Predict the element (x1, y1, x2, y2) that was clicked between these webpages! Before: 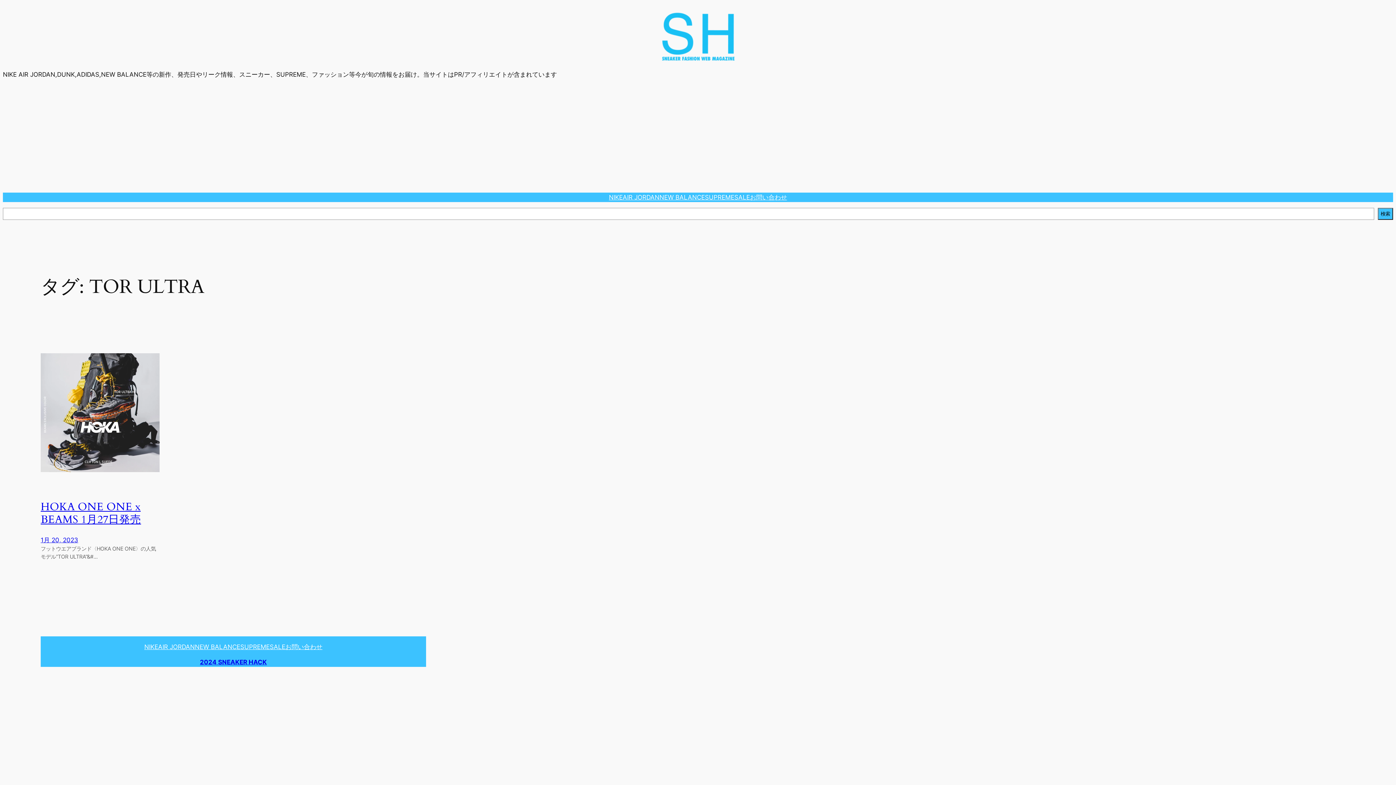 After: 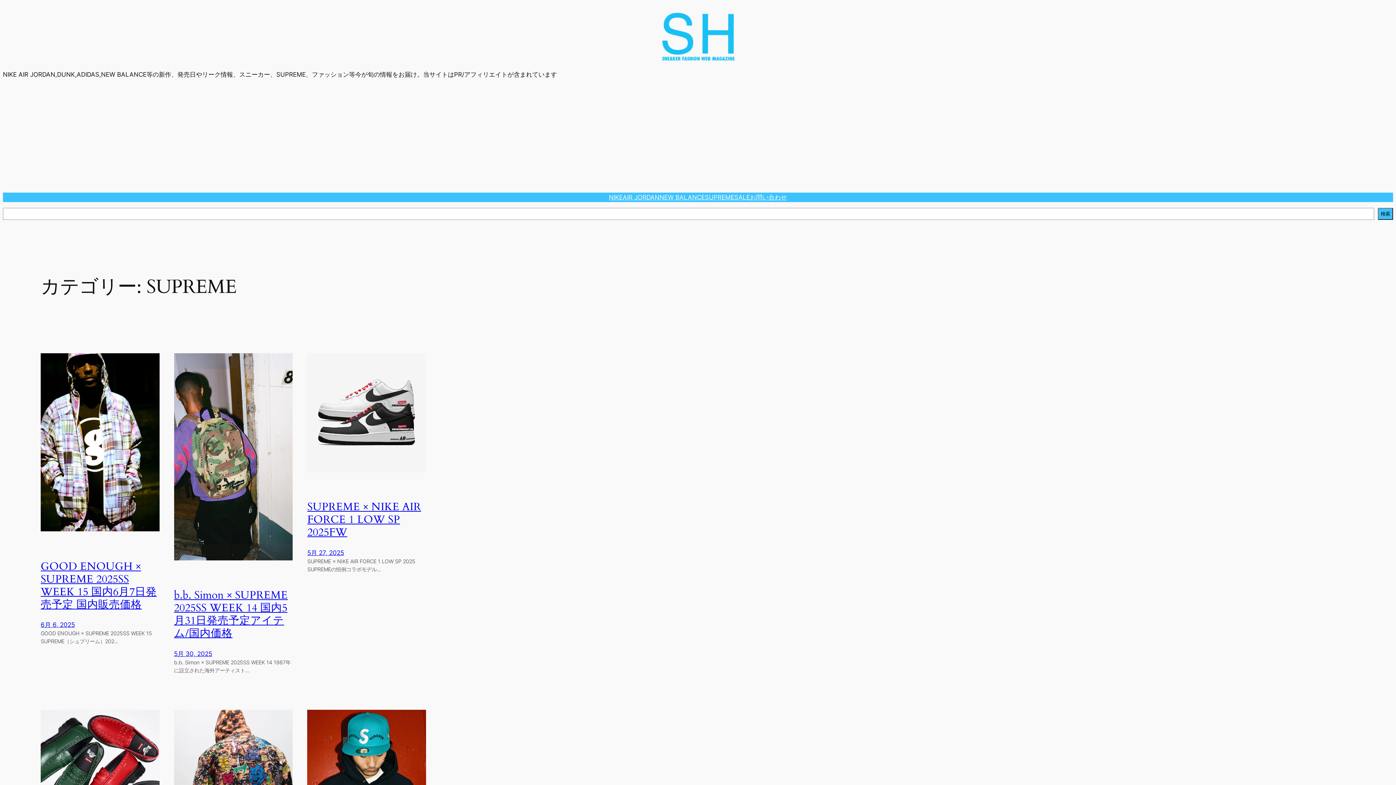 Action: bbox: (705, 192, 734, 202) label: SUPREME